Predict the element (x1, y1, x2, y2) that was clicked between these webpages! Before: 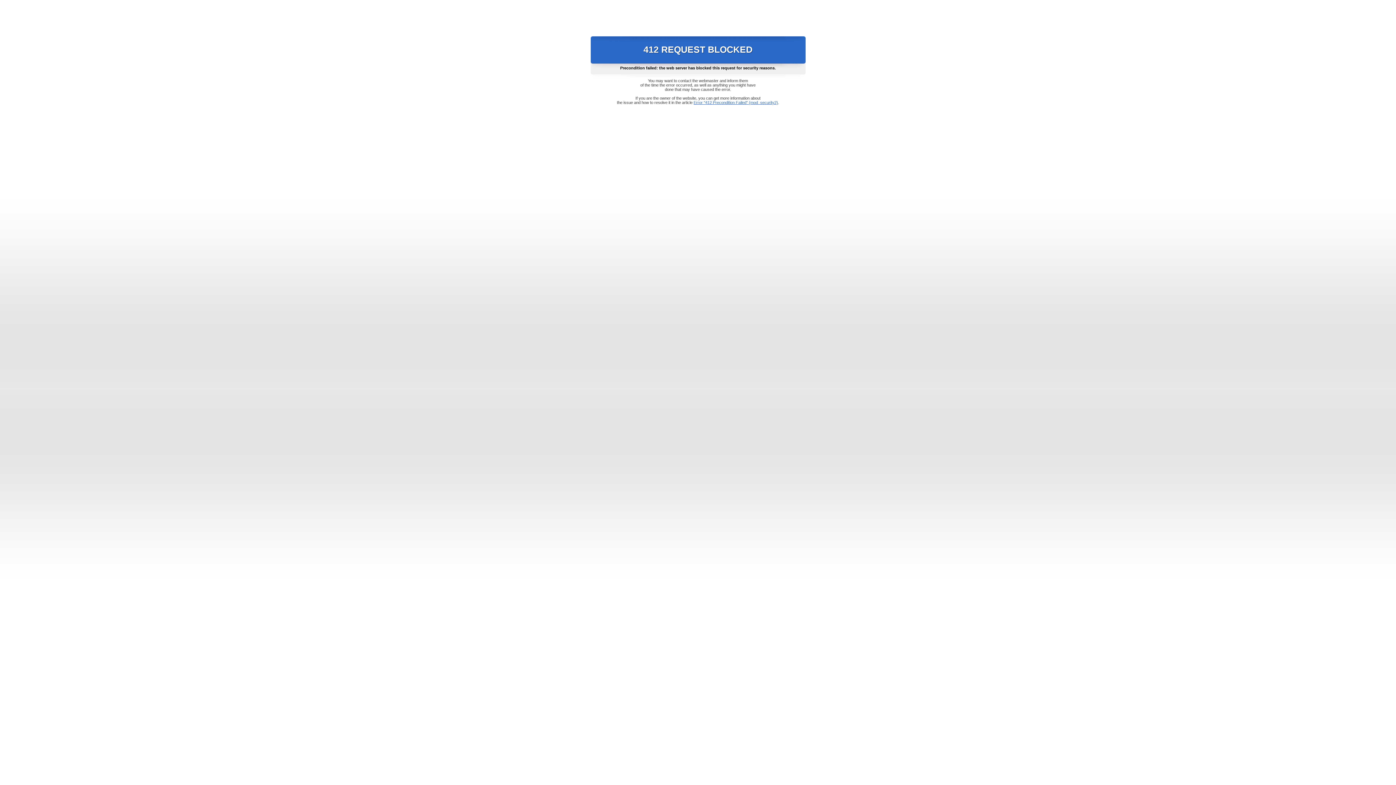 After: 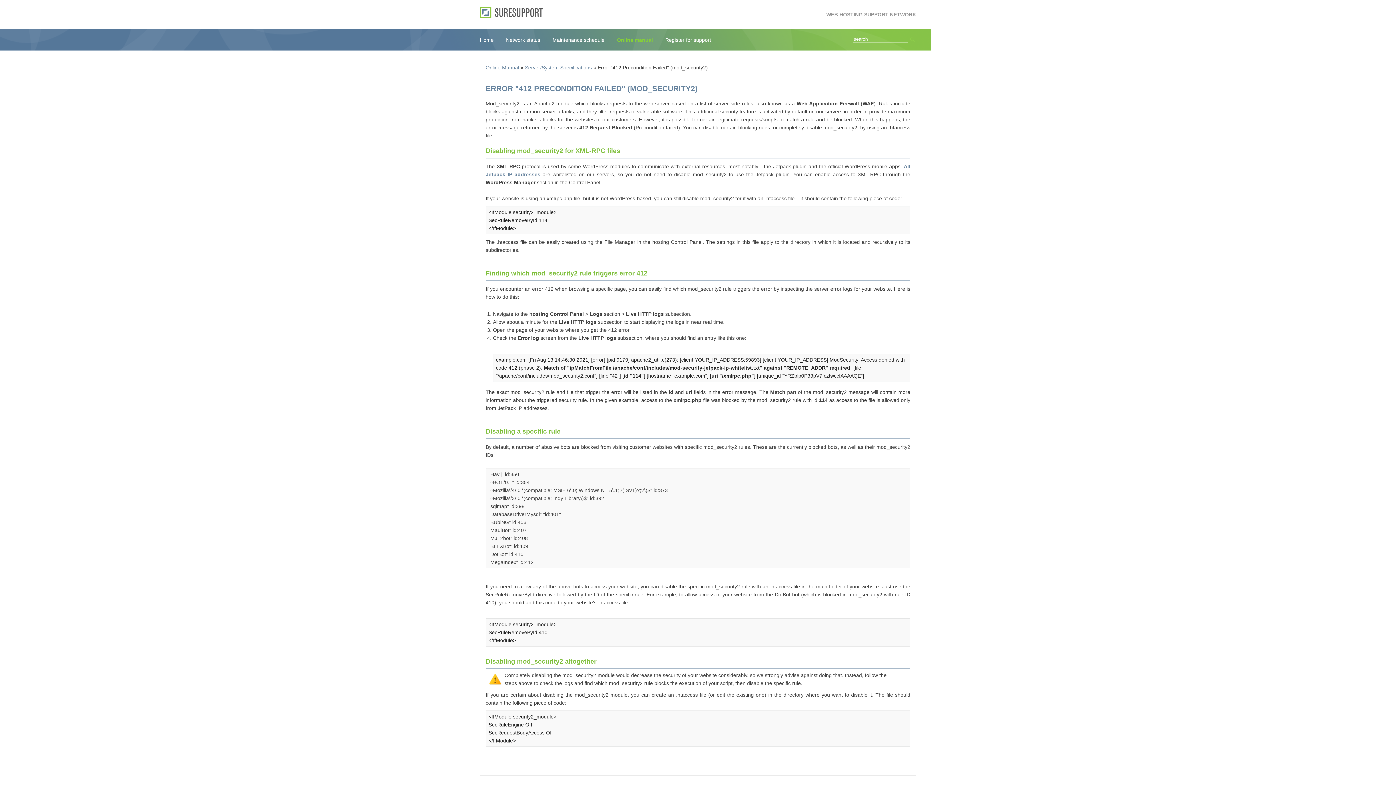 Action: bbox: (693, 100, 778, 104) label: Error "412 Precondition Failed" (mod_security2)